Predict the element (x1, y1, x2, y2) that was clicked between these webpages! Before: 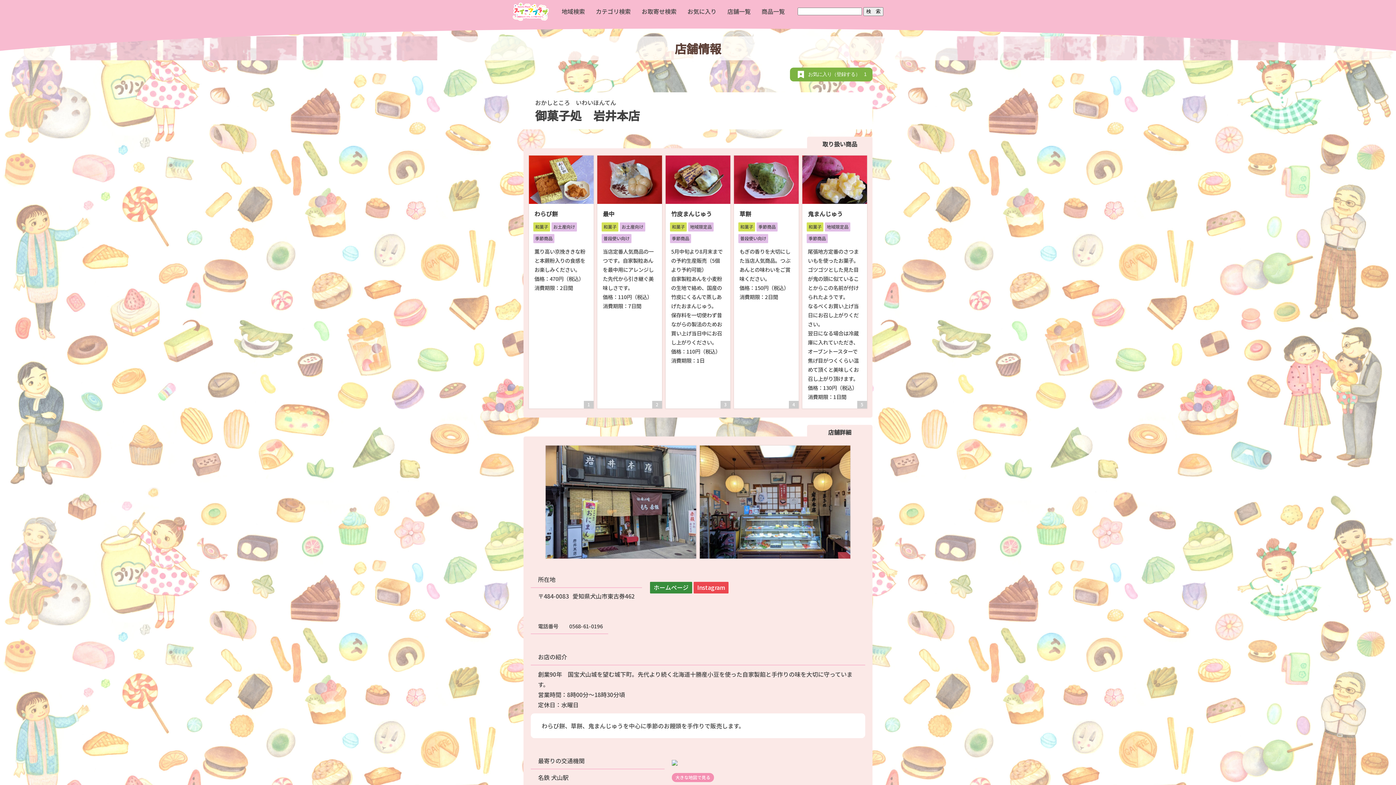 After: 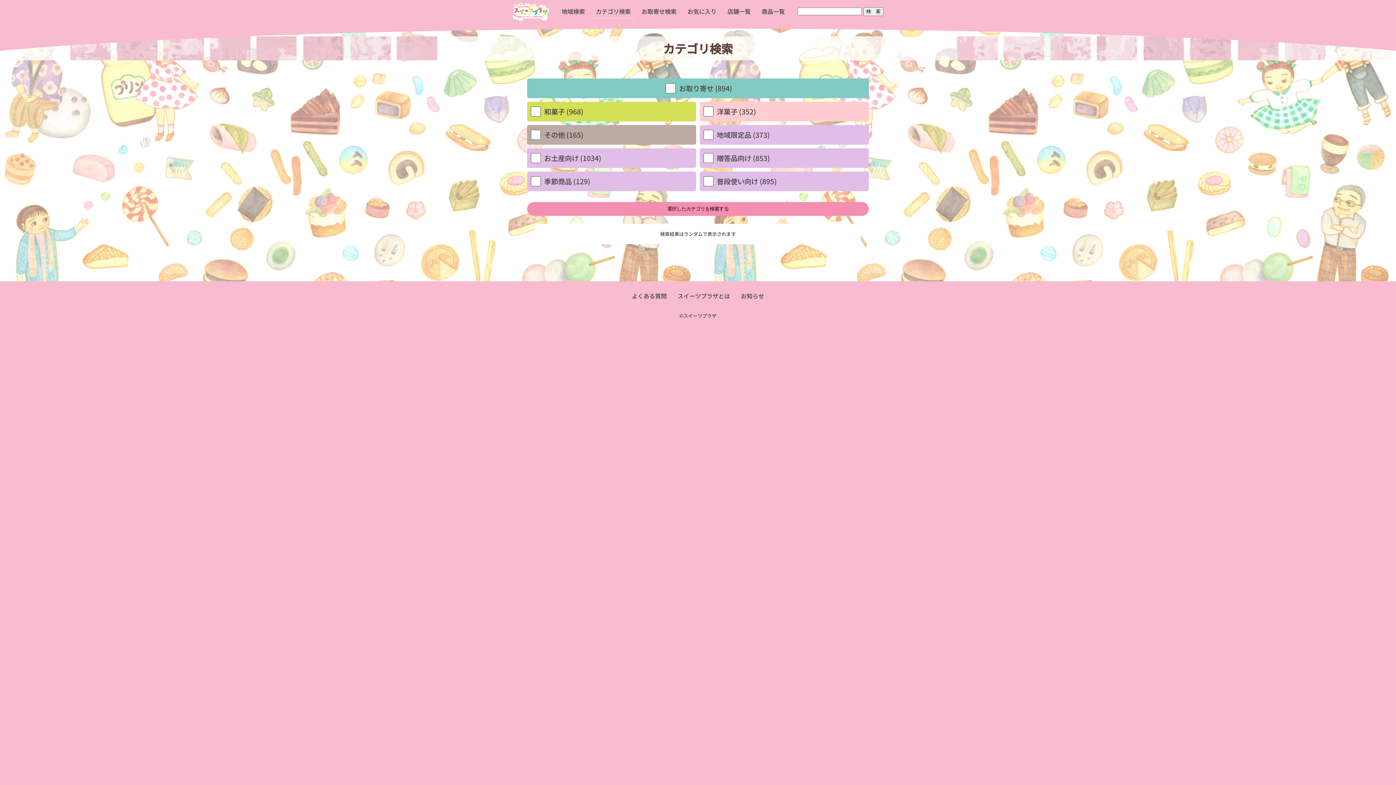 Action: bbox: (592, 2, 634, 18) label: カテゴリ検索